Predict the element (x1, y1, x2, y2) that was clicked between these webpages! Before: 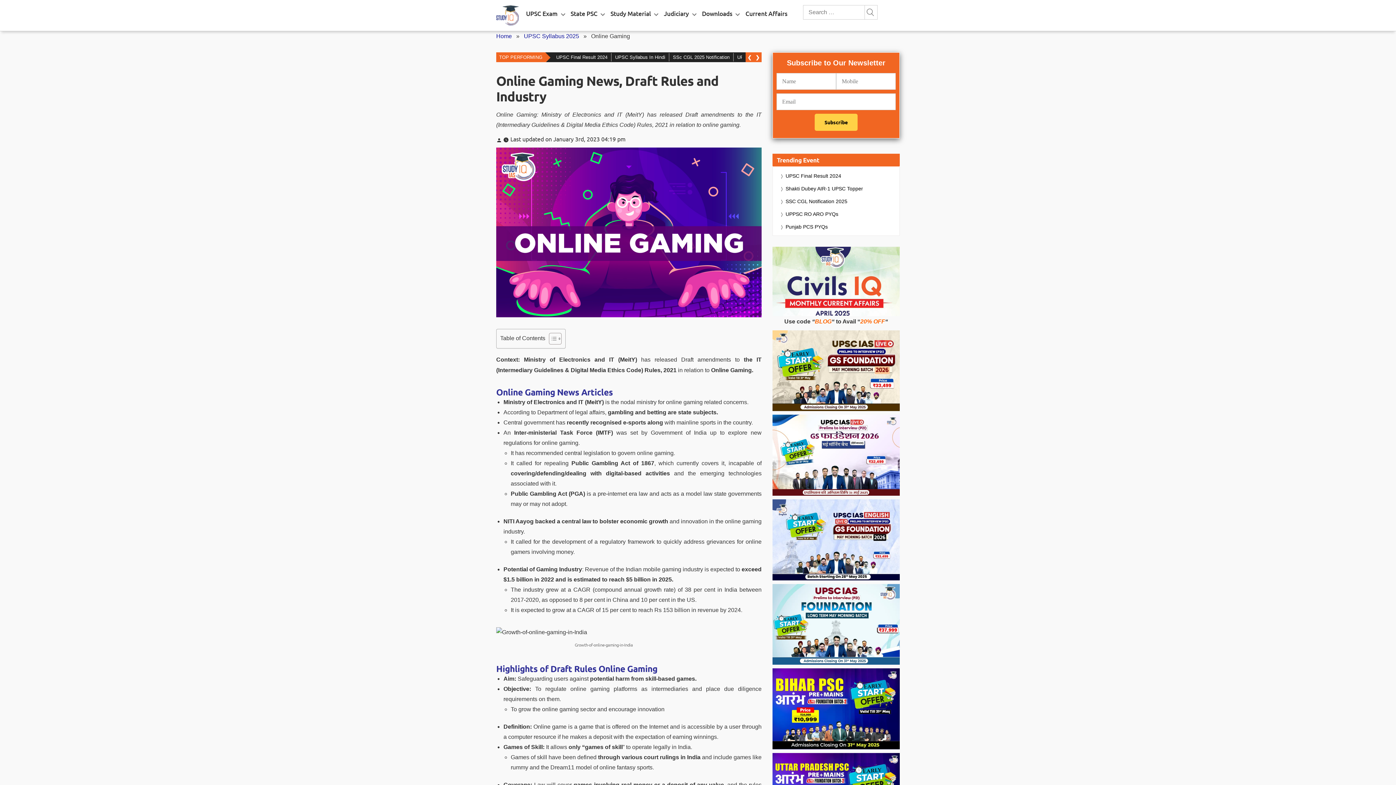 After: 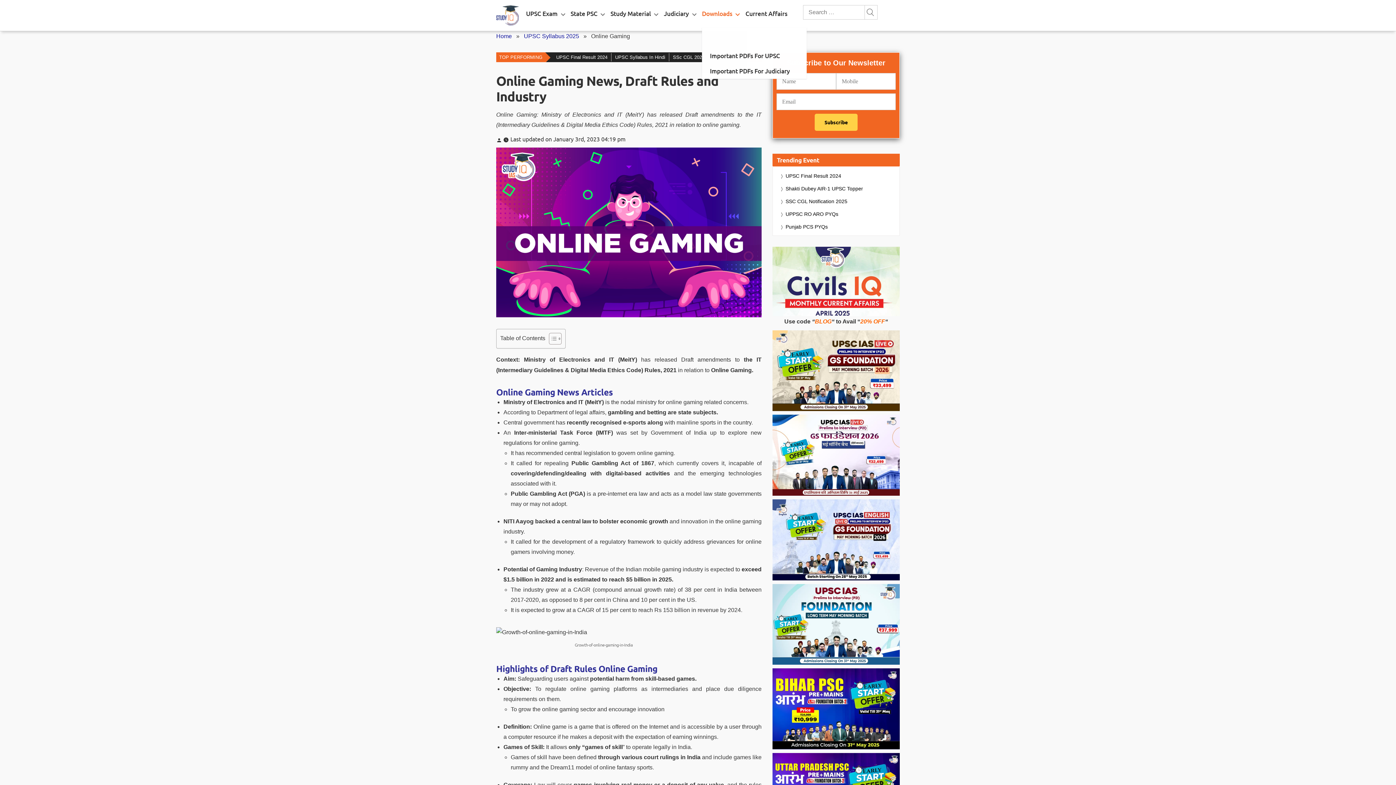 Action: bbox: (733, 8, 742, 17)